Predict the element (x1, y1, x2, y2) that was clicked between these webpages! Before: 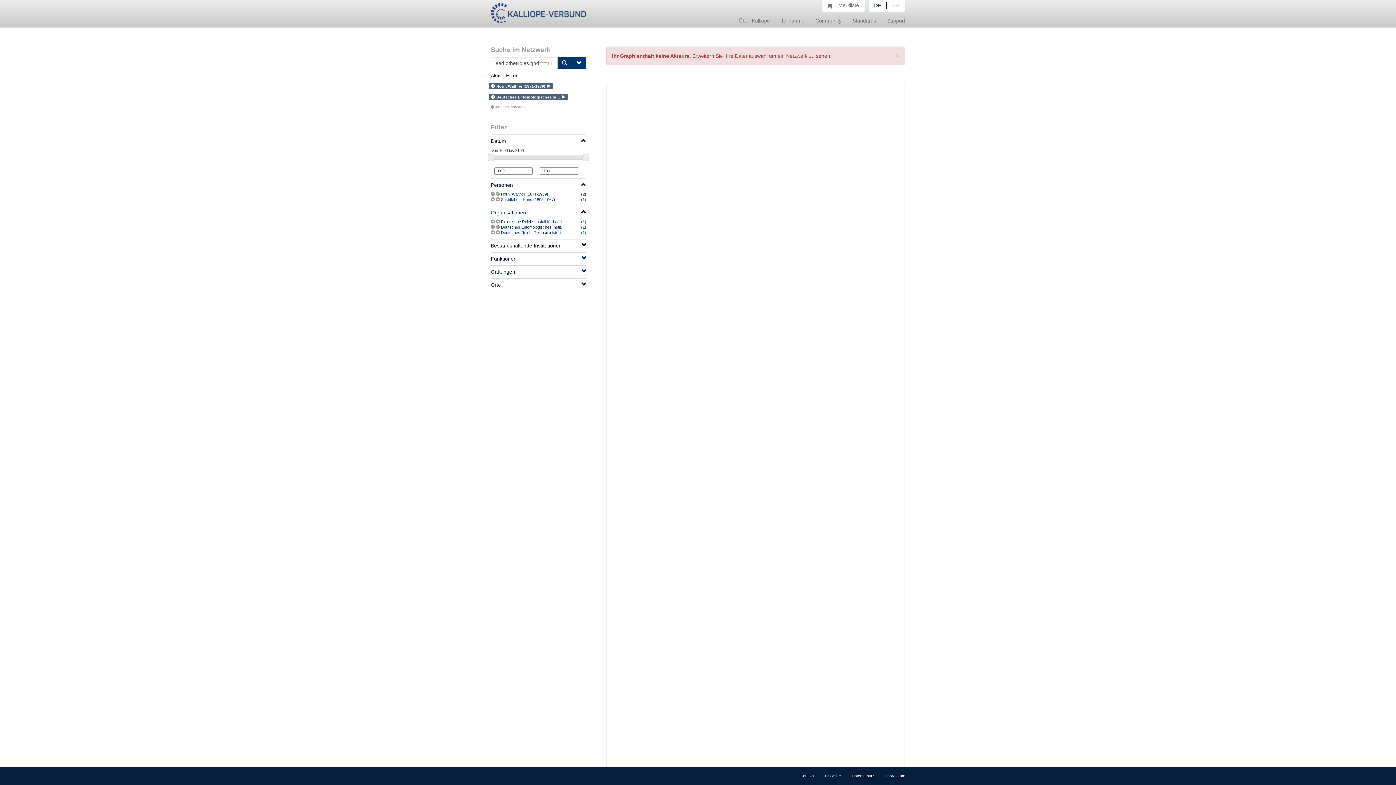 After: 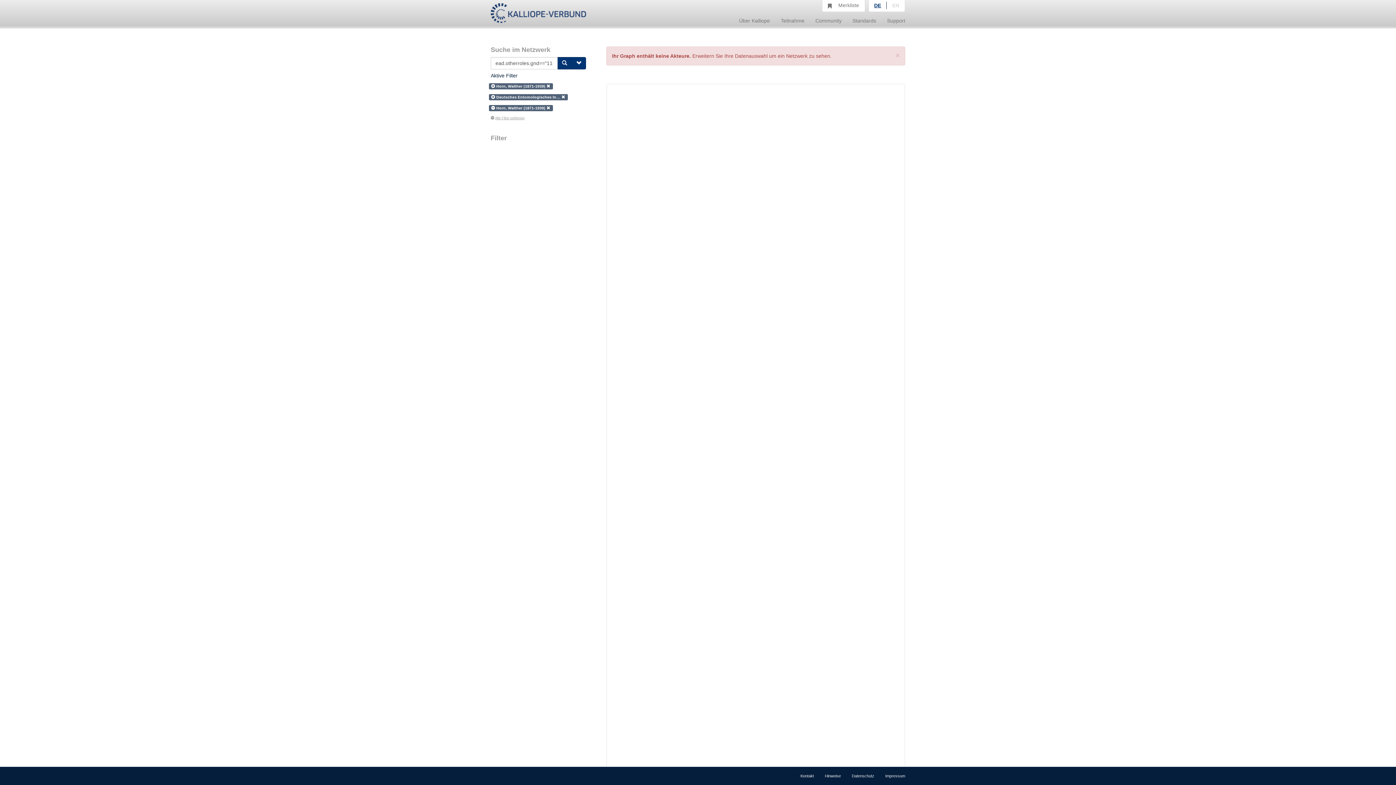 Action: bbox: (490, 192, 496, 196)